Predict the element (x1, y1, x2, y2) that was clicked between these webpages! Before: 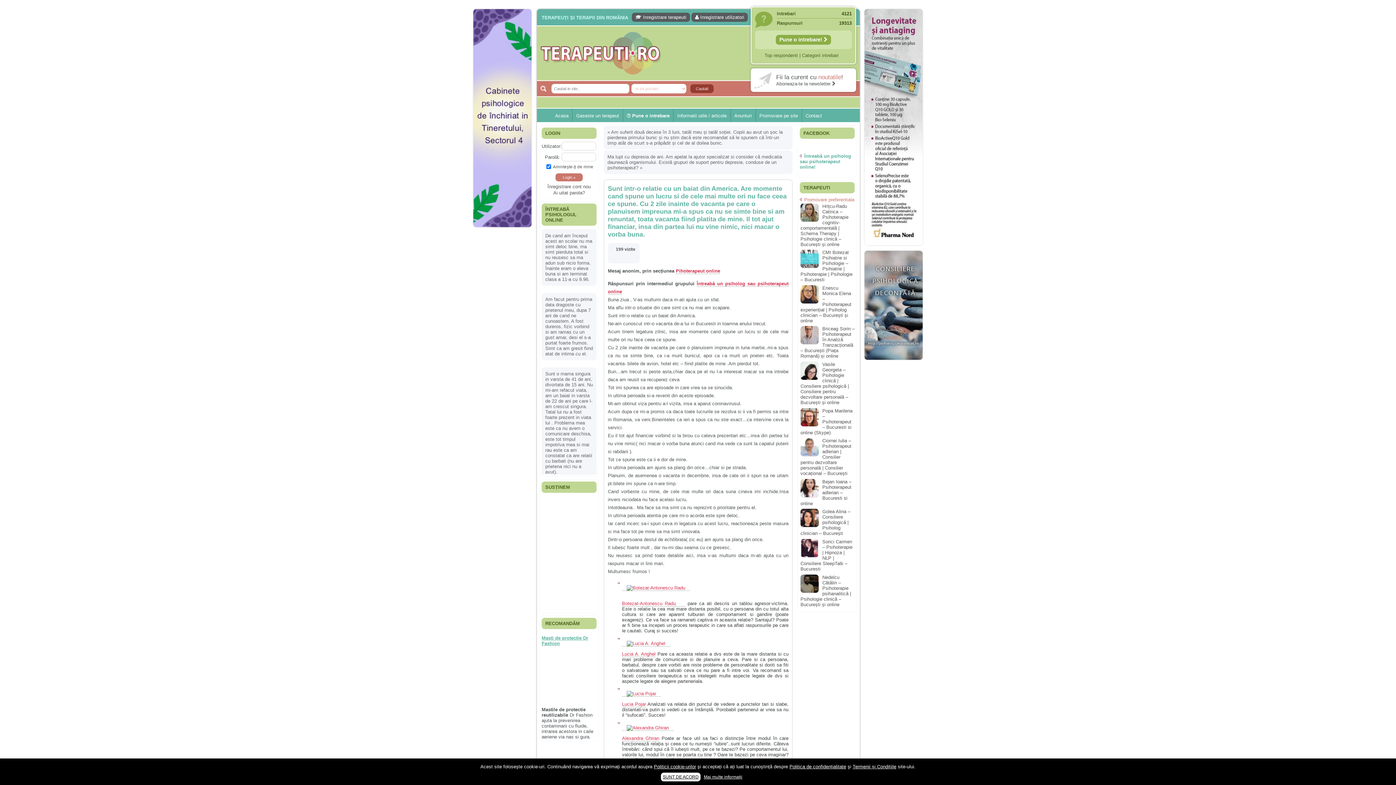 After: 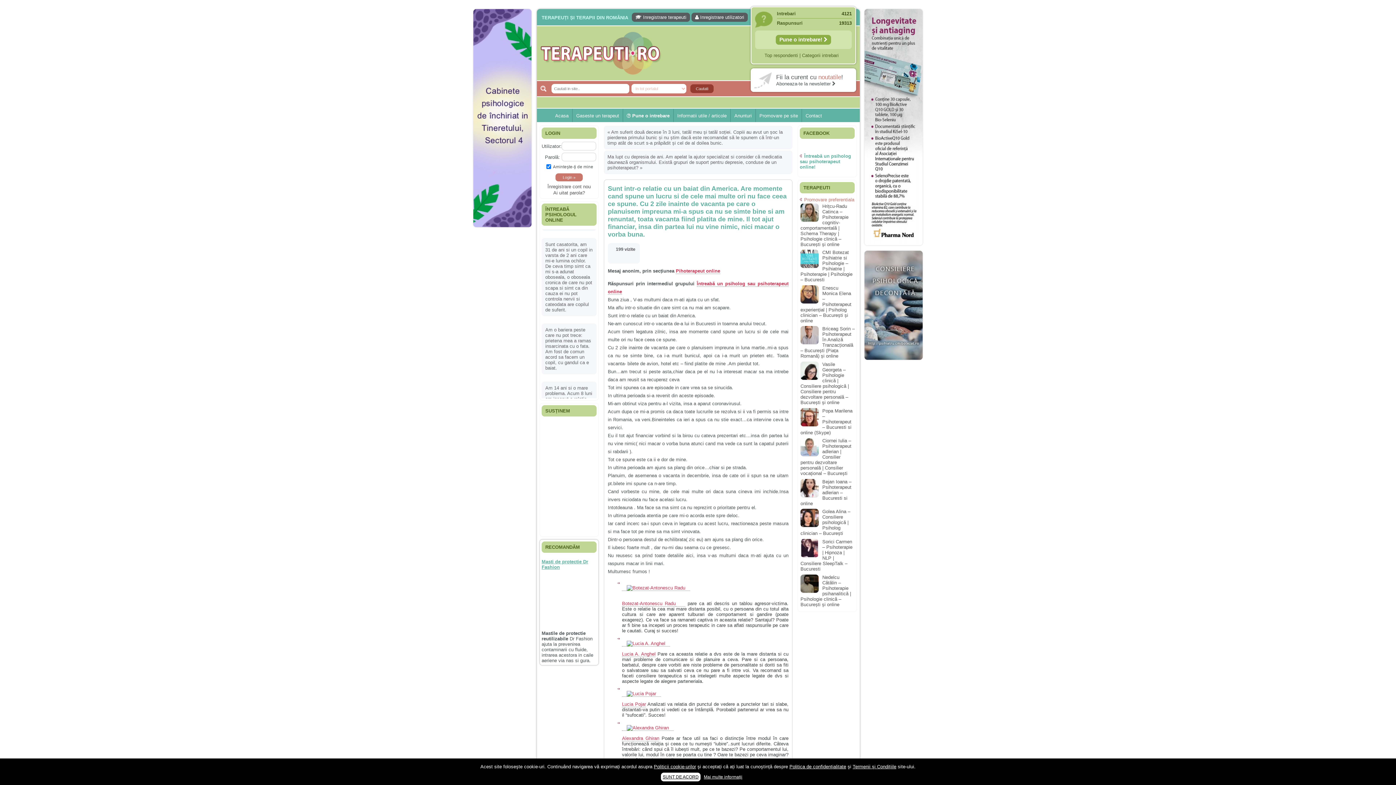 Action: bbox: (542, 606, 596, 612)